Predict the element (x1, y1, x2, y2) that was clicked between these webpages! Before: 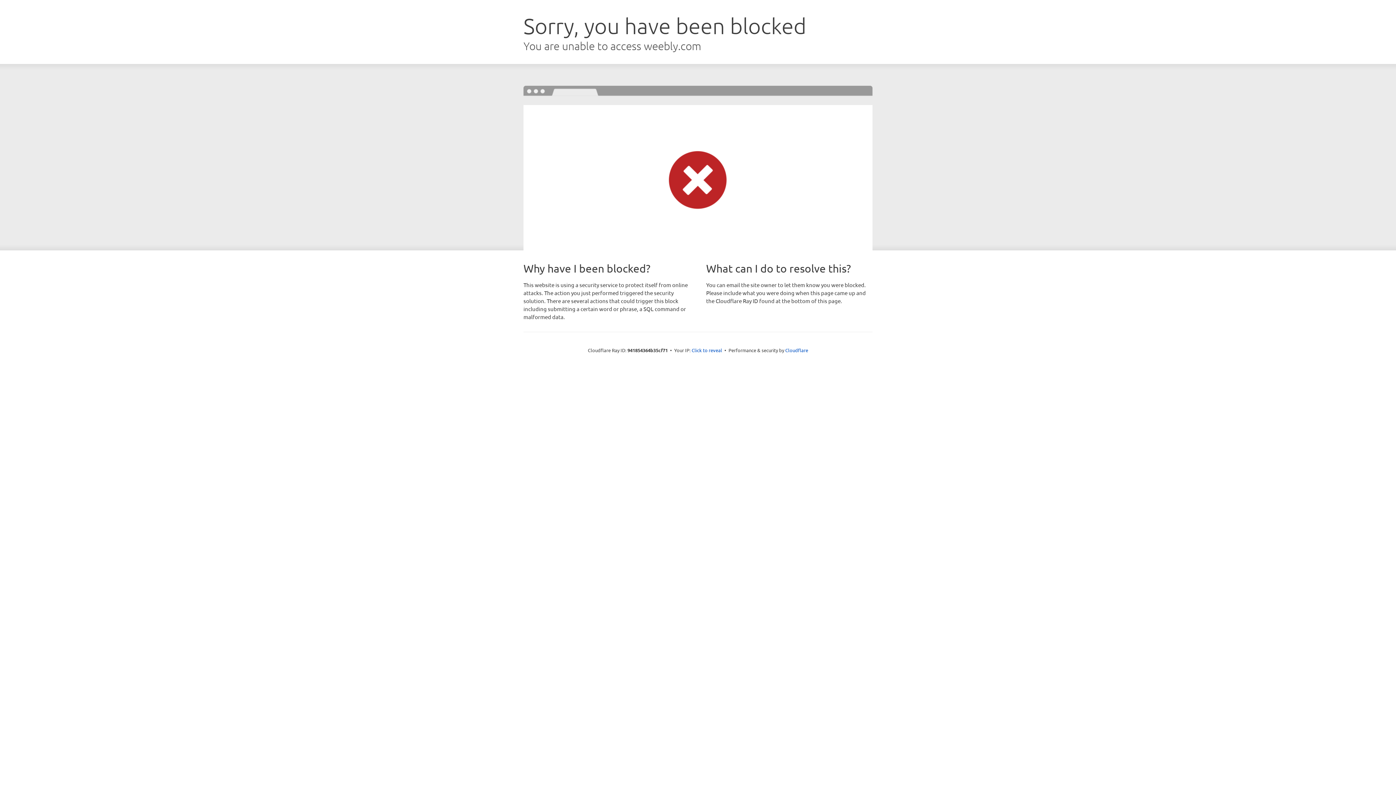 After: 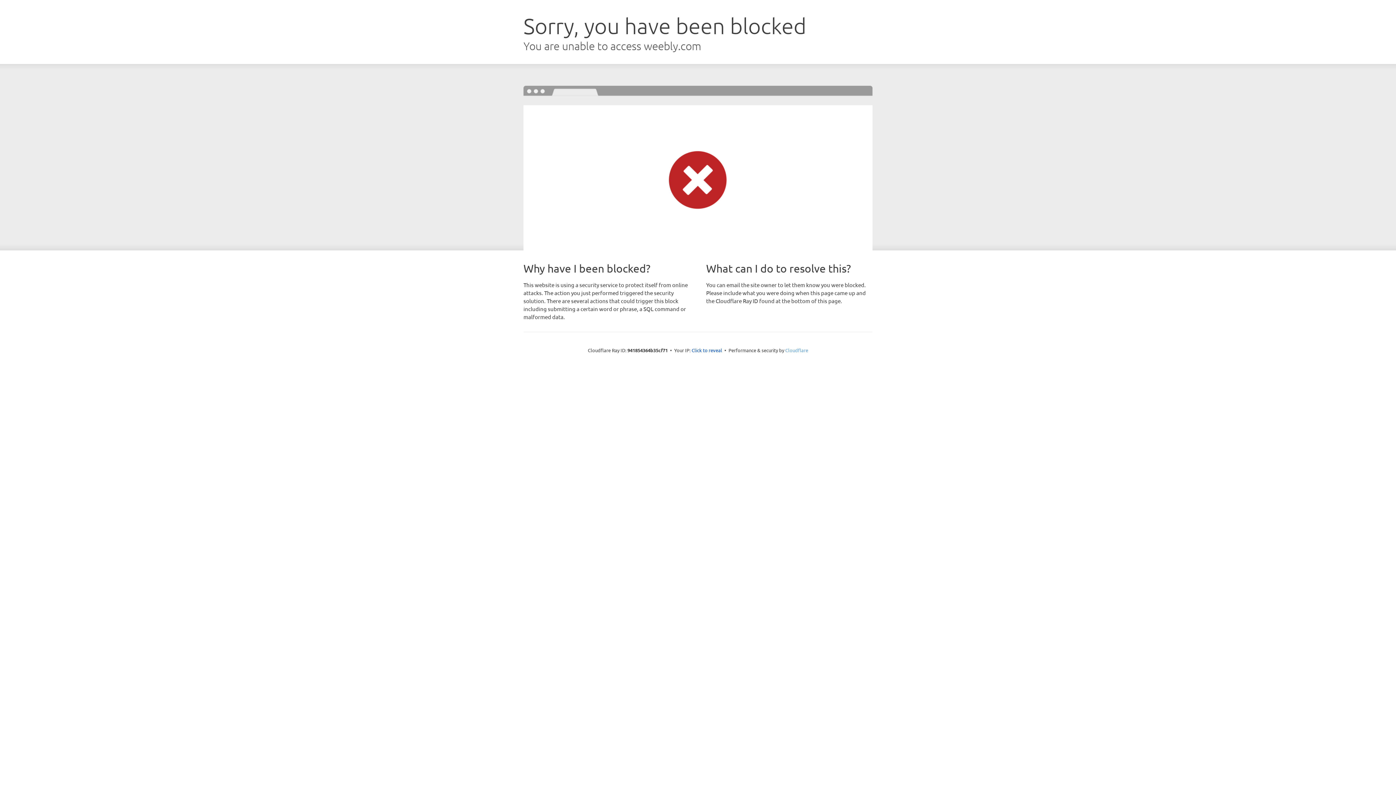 Action: bbox: (785, 347, 808, 353) label: Cloudflare